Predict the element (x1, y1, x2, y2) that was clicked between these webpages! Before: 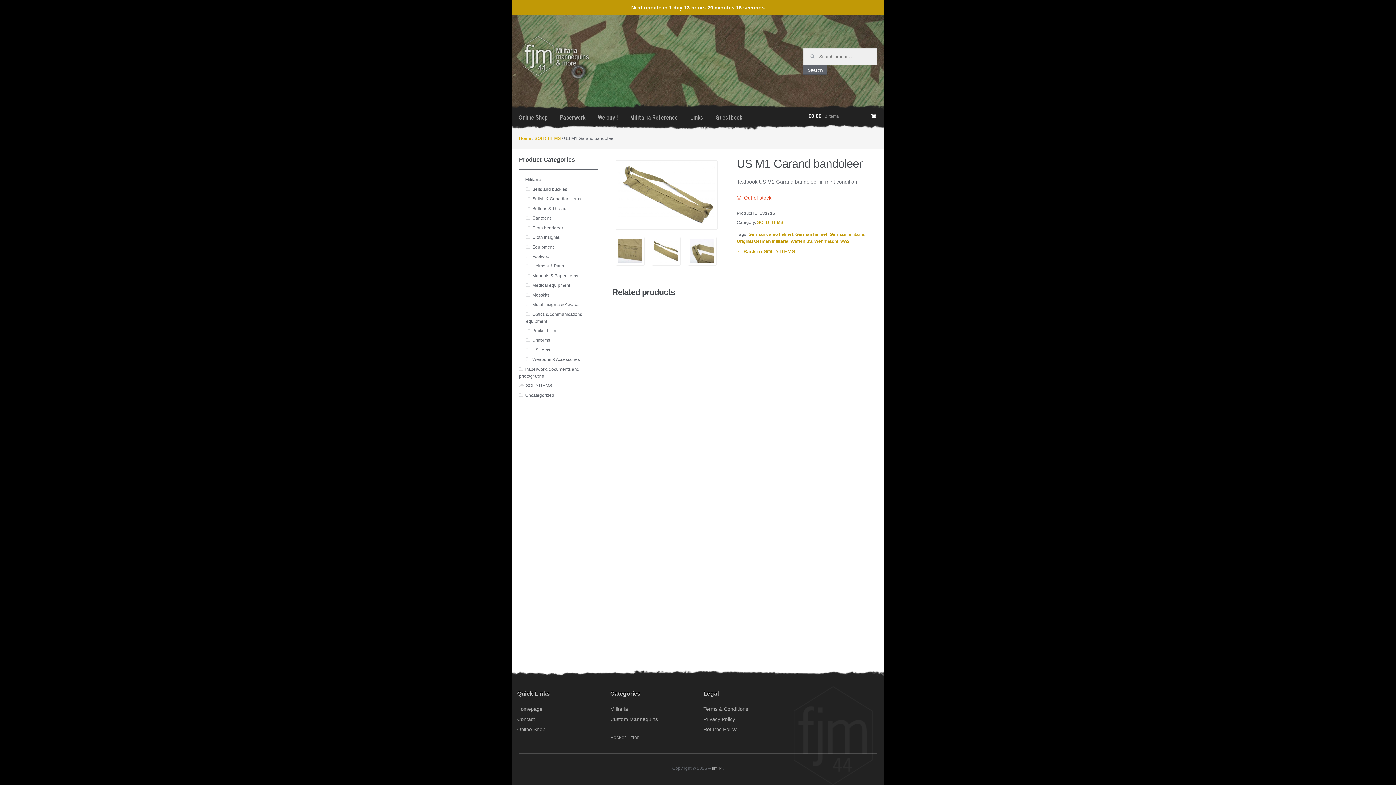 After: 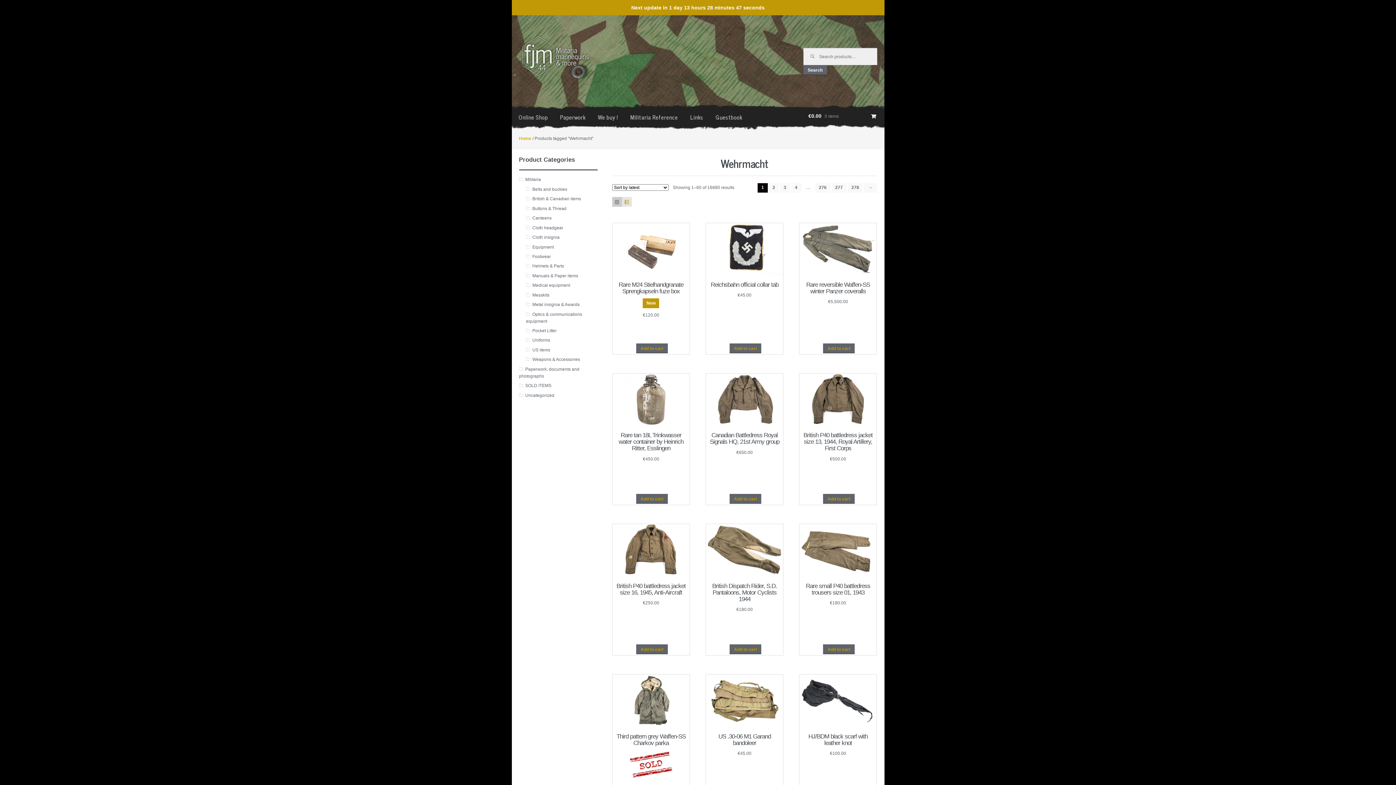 Action: bbox: (814, 238, 838, 244) label: Wehrmacht